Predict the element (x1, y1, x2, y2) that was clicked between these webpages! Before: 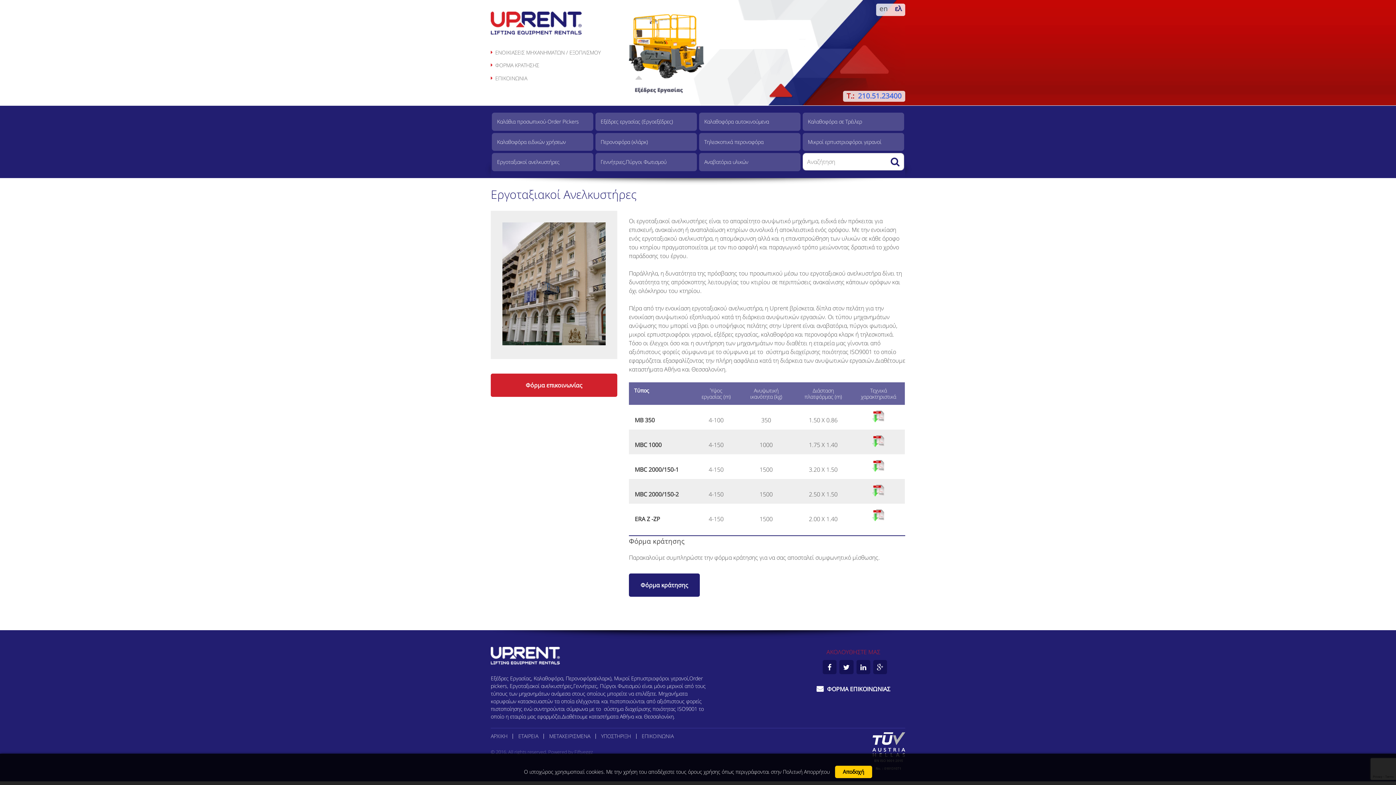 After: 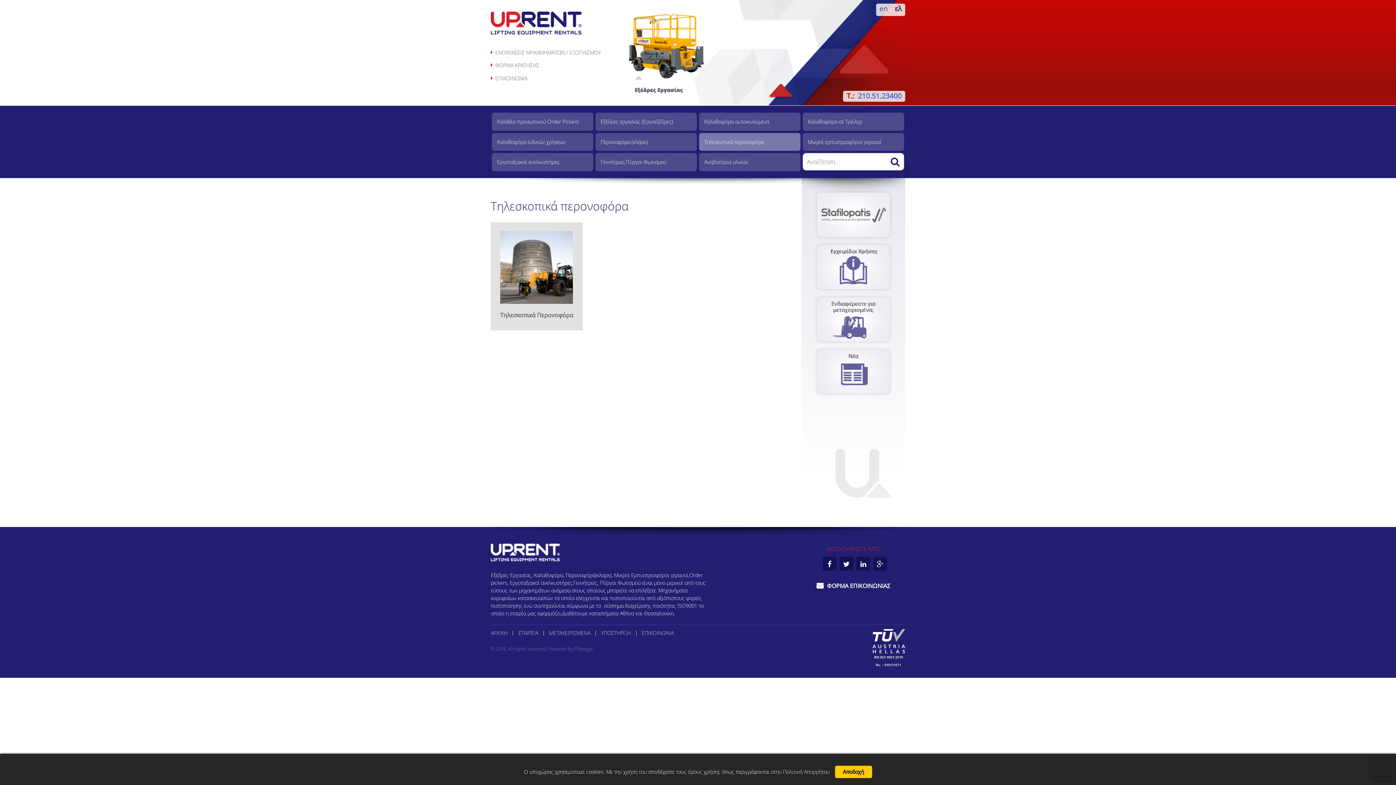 Action: bbox: (699, 132, 800, 150) label: Τηλεσκοπικά περονοφόρα